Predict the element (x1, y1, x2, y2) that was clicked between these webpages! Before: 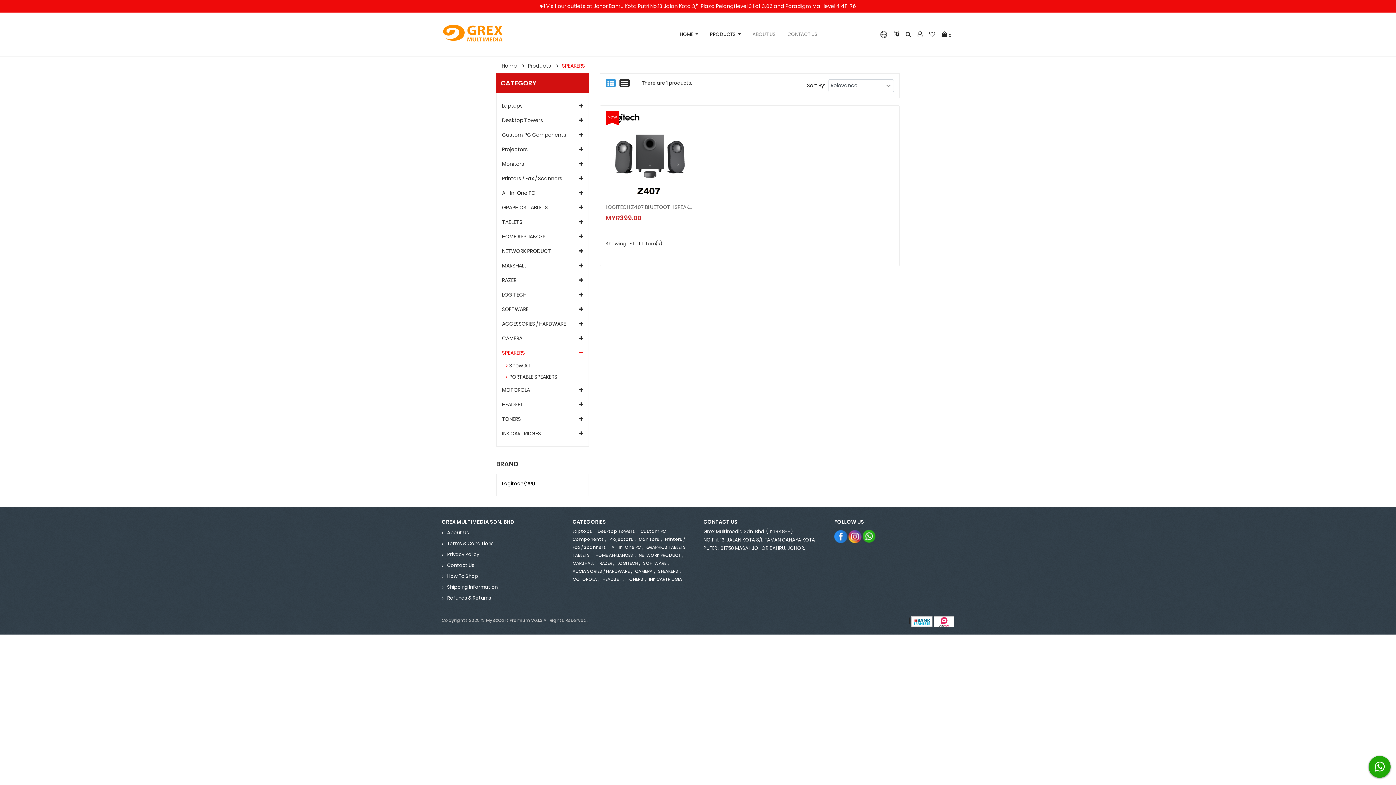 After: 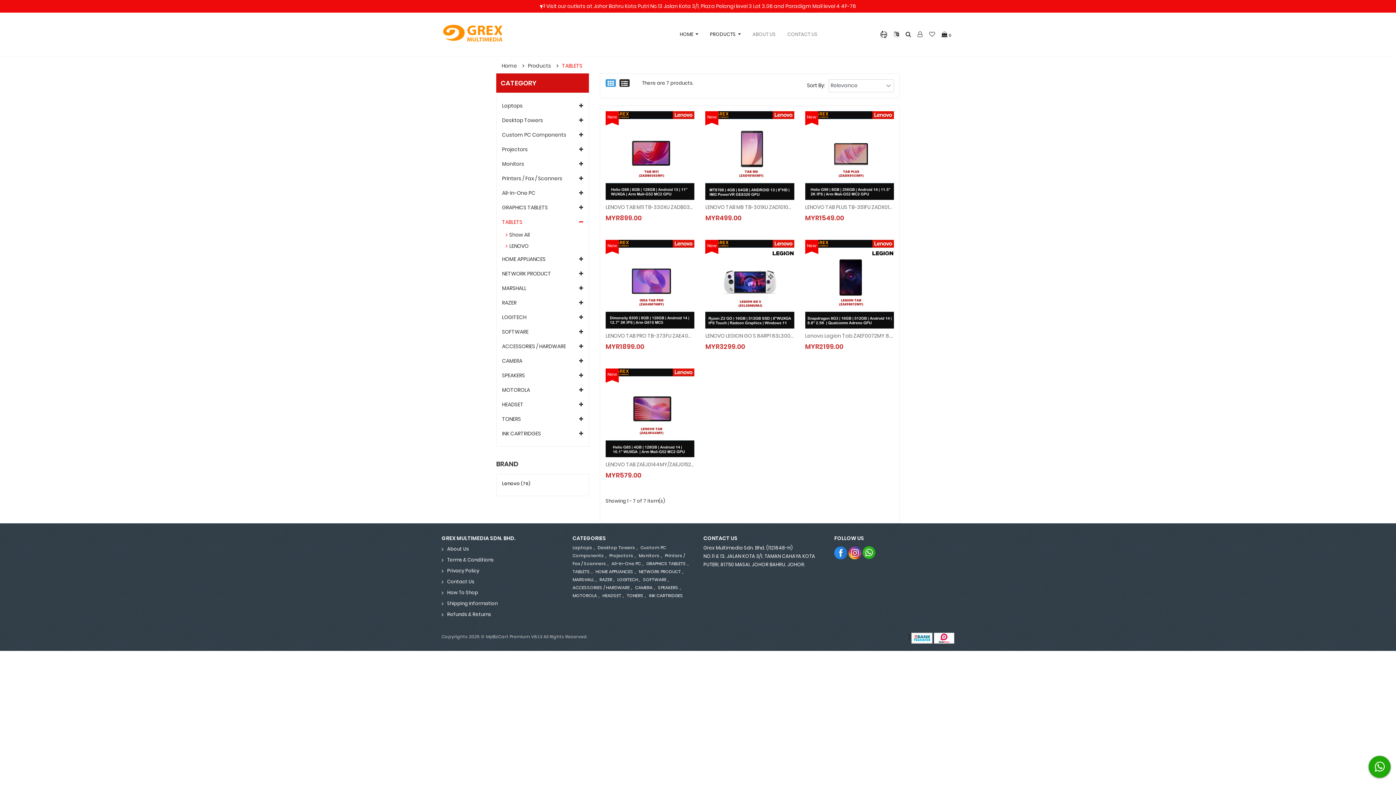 Action: bbox: (572, 552, 590, 558) label: TABLETS